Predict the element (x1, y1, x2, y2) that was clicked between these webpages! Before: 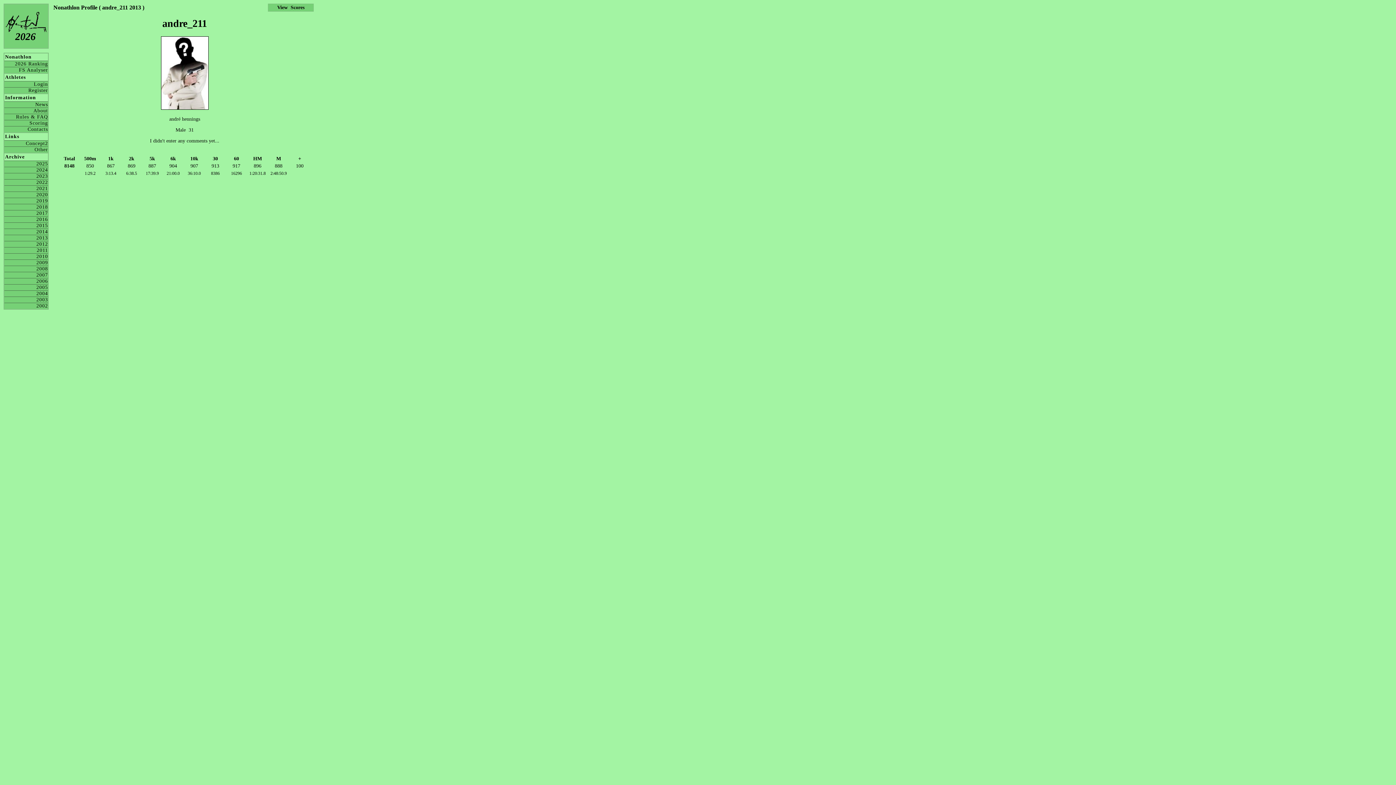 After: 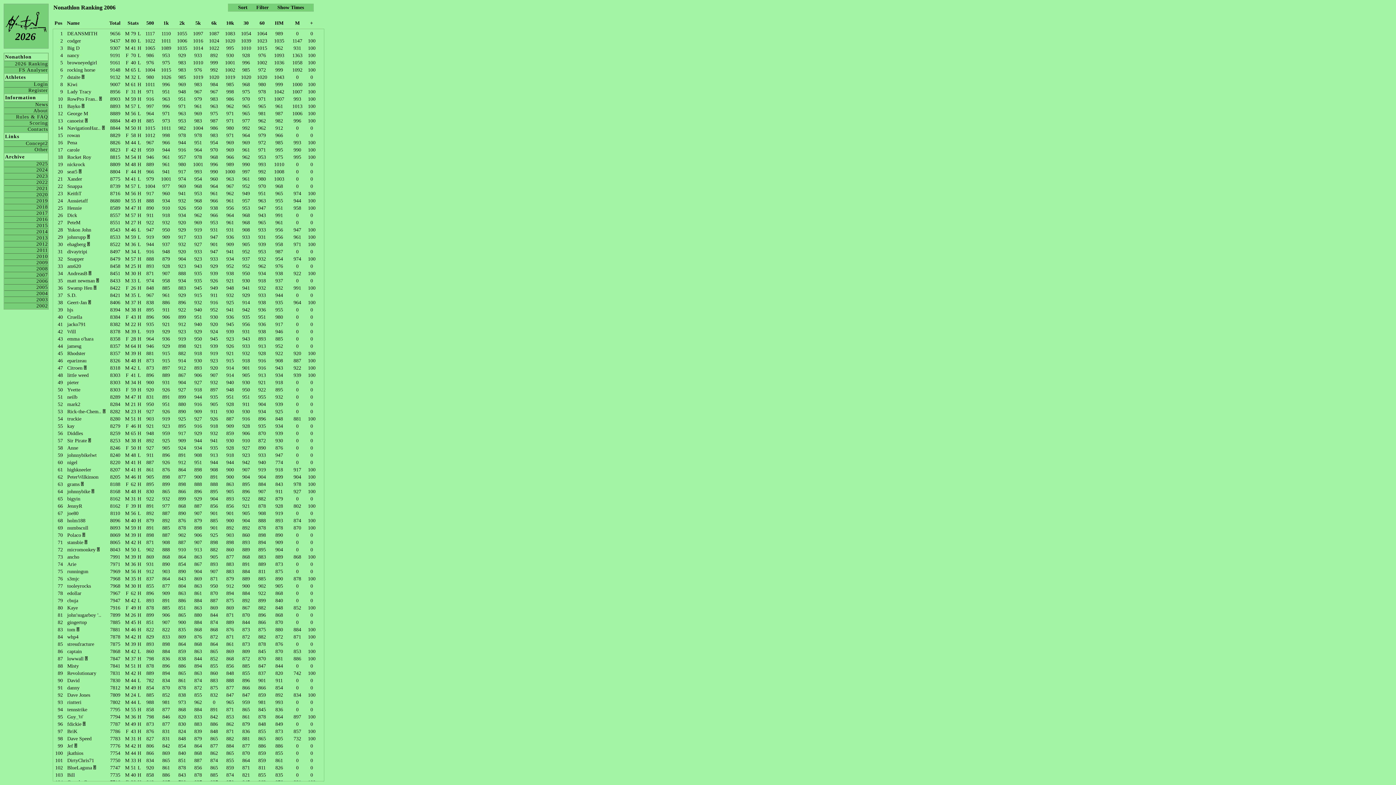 Action: label: 2006 bbox: (4, 278, 48, 284)